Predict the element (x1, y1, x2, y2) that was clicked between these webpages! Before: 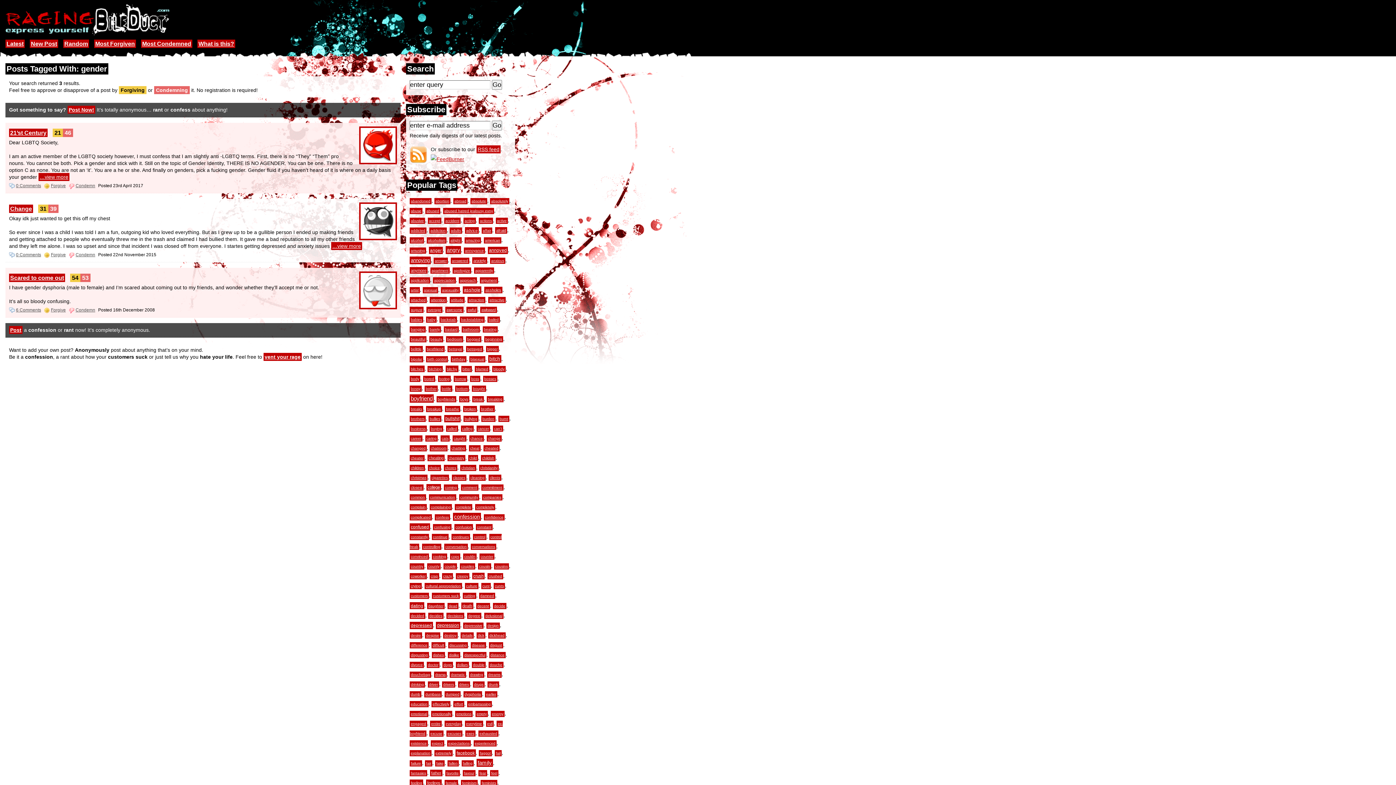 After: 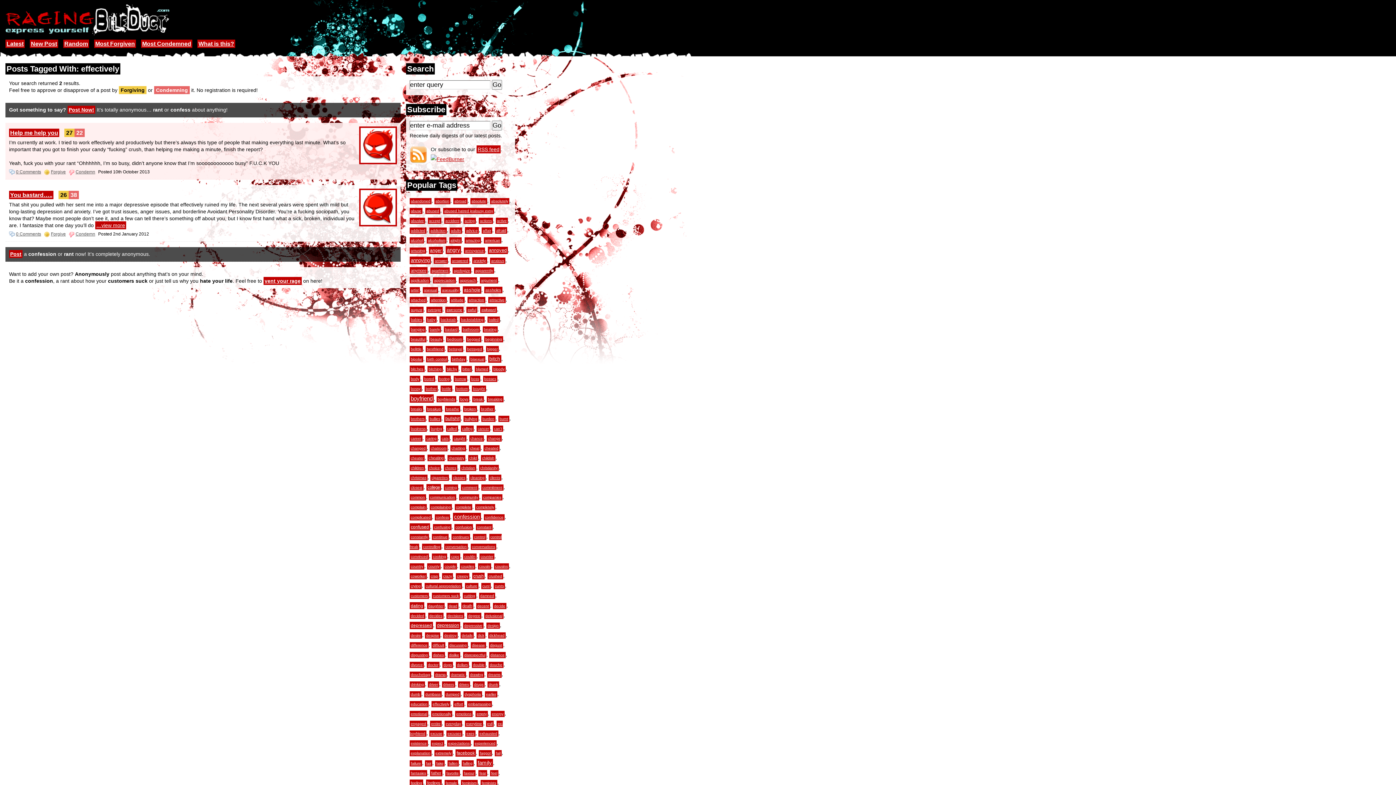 Action: bbox: (431, 701, 450, 707) label: effectively